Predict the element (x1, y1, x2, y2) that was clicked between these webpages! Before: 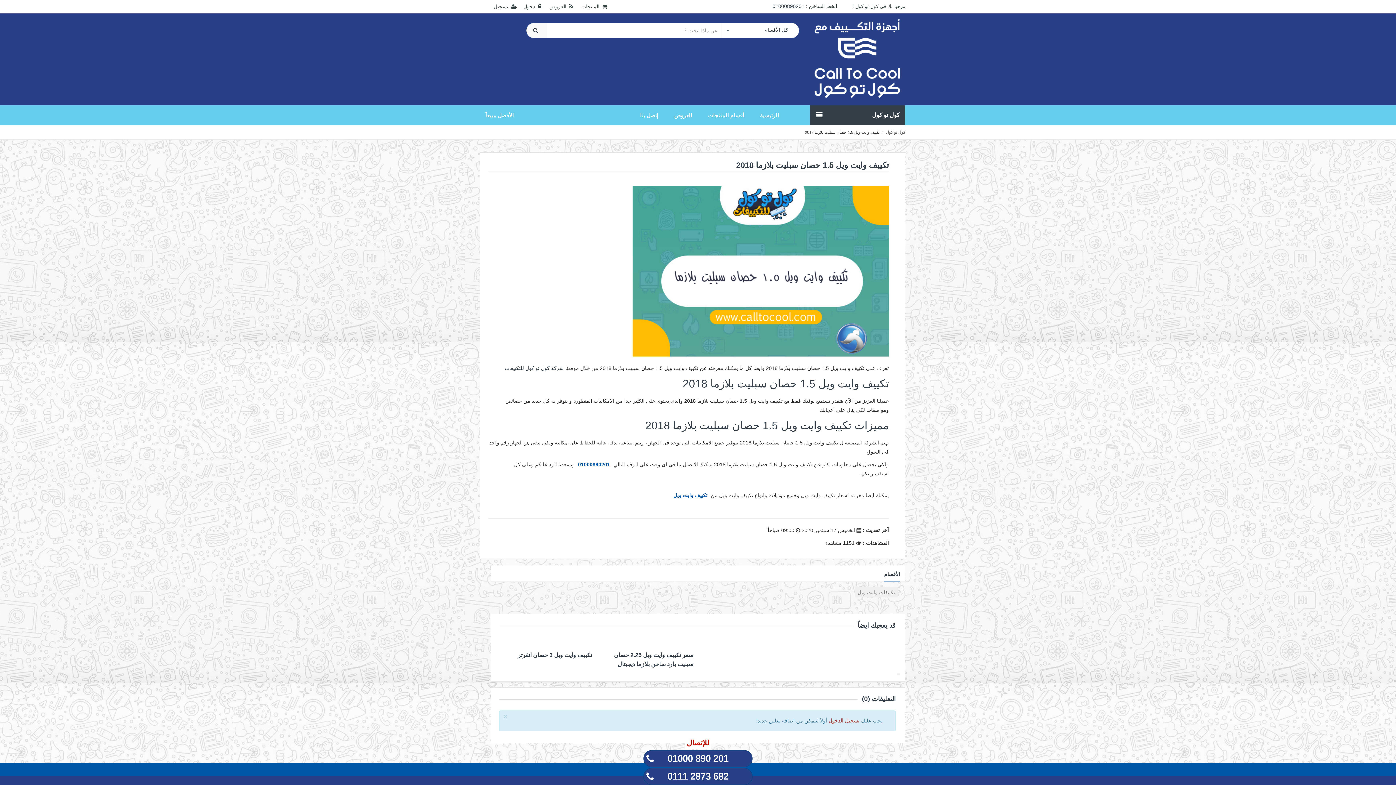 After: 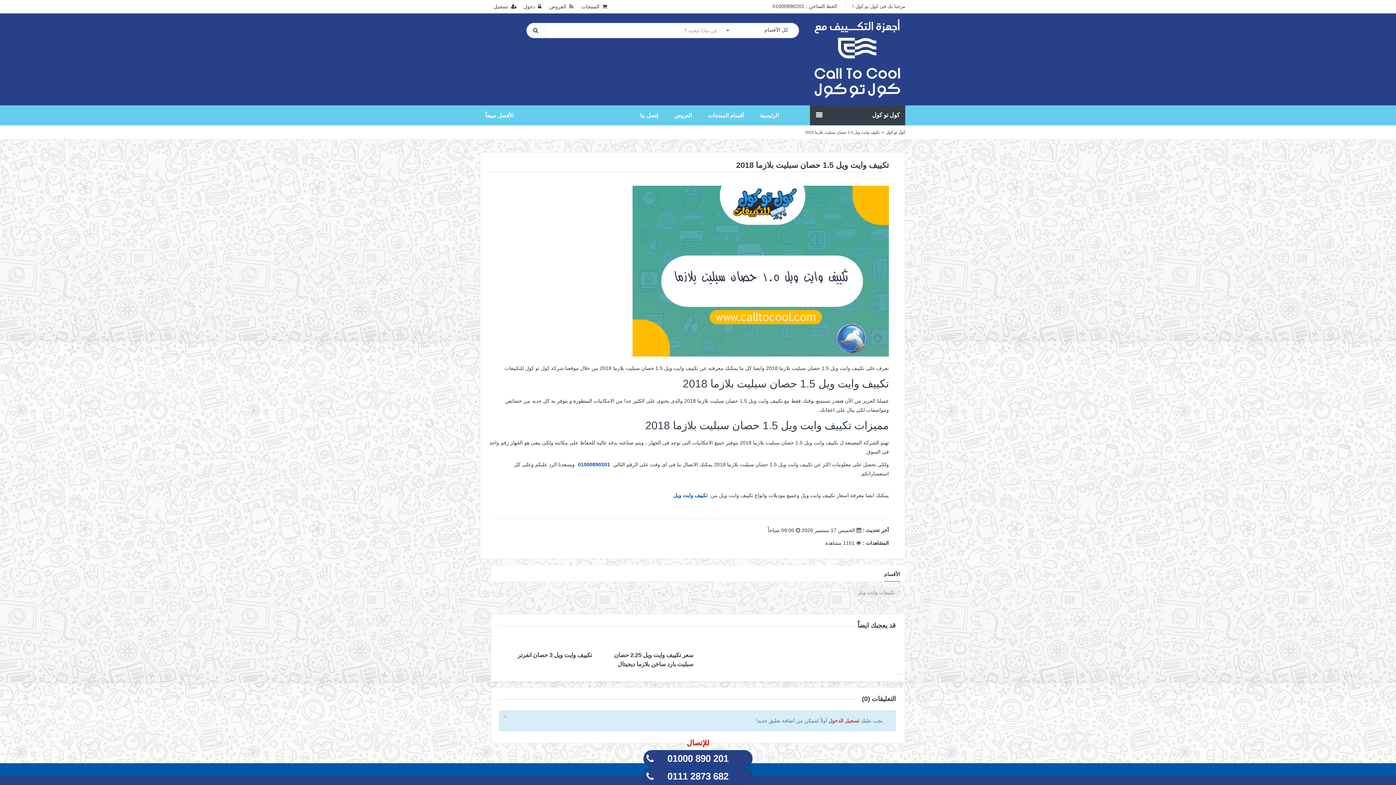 Action: bbox: (898, 673, 900, 675)